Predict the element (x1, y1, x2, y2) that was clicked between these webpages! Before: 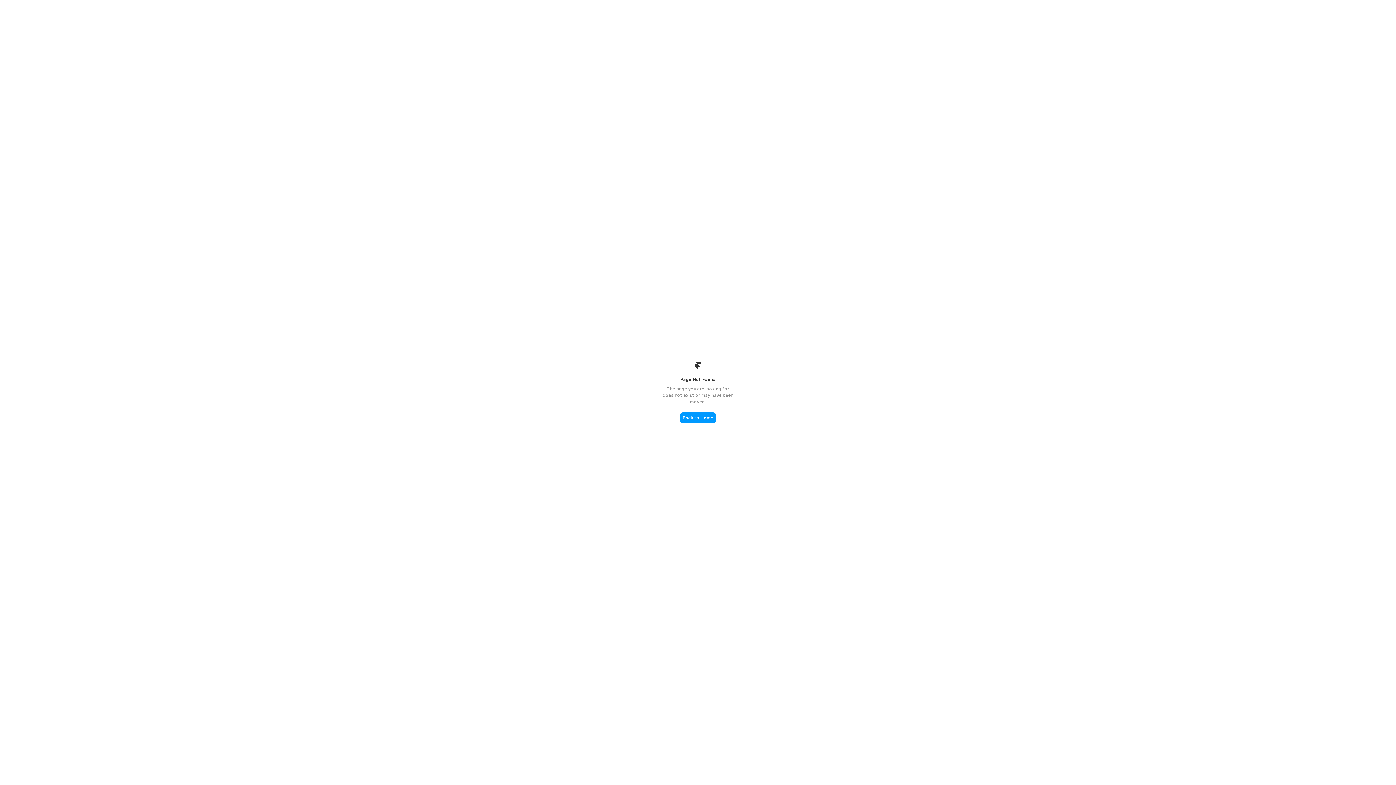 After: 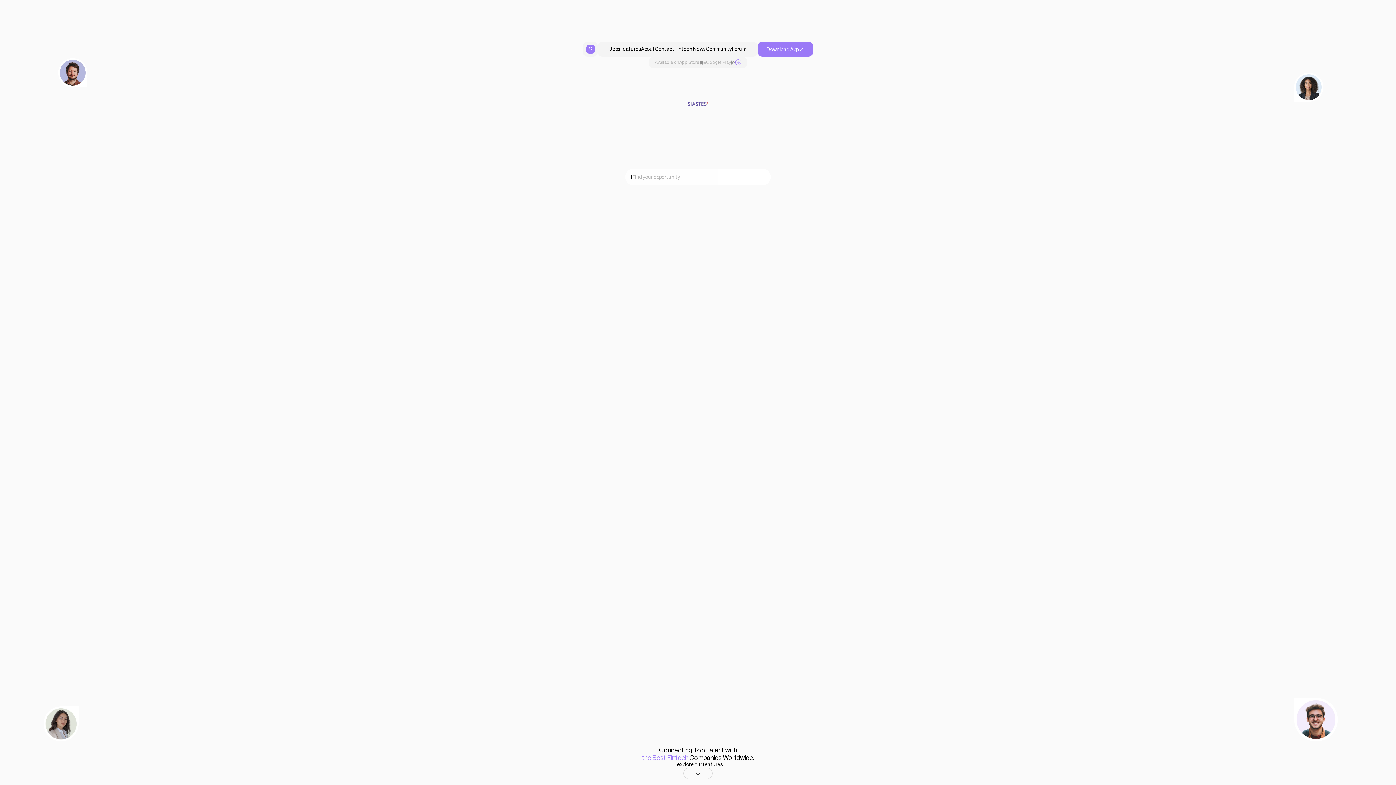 Action: label: Back to Home bbox: (680, 412, 716, 423)